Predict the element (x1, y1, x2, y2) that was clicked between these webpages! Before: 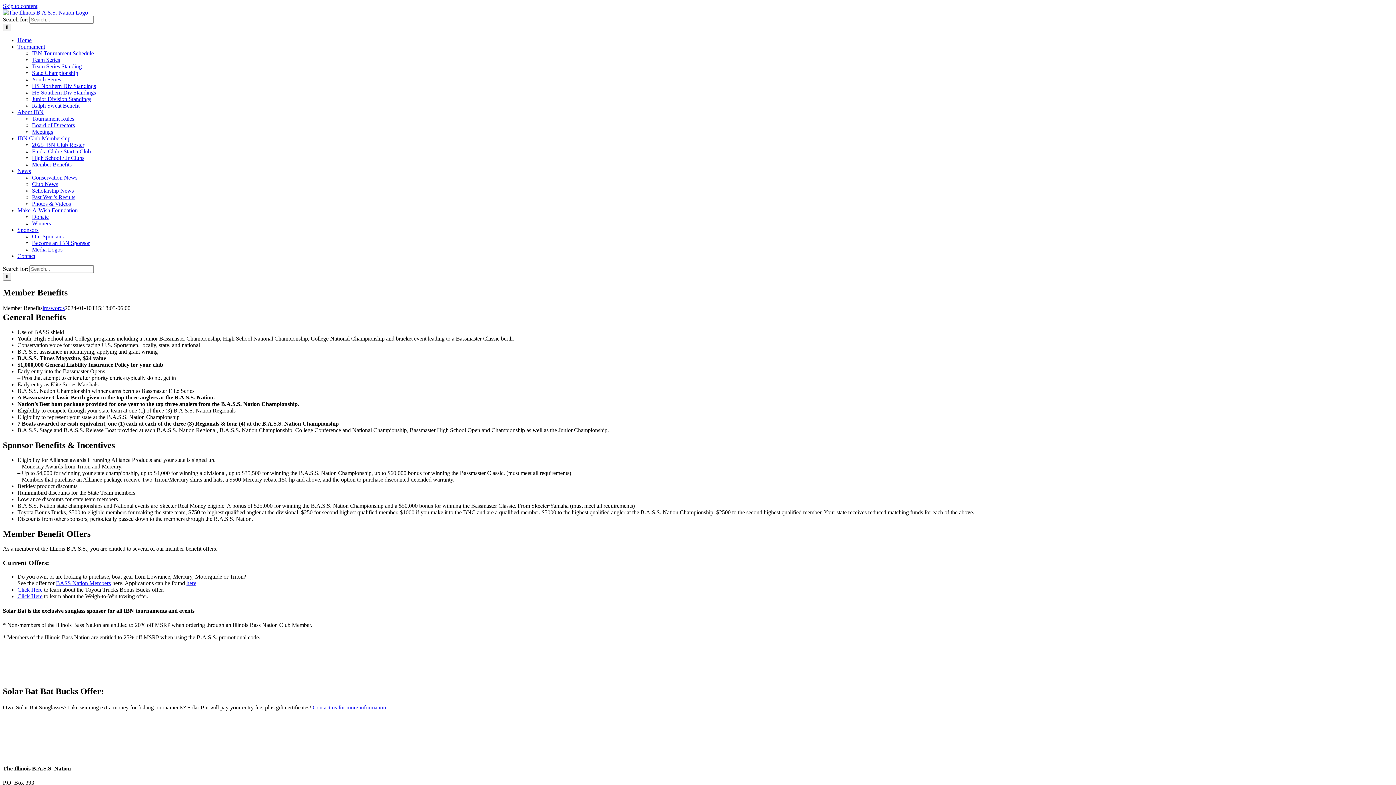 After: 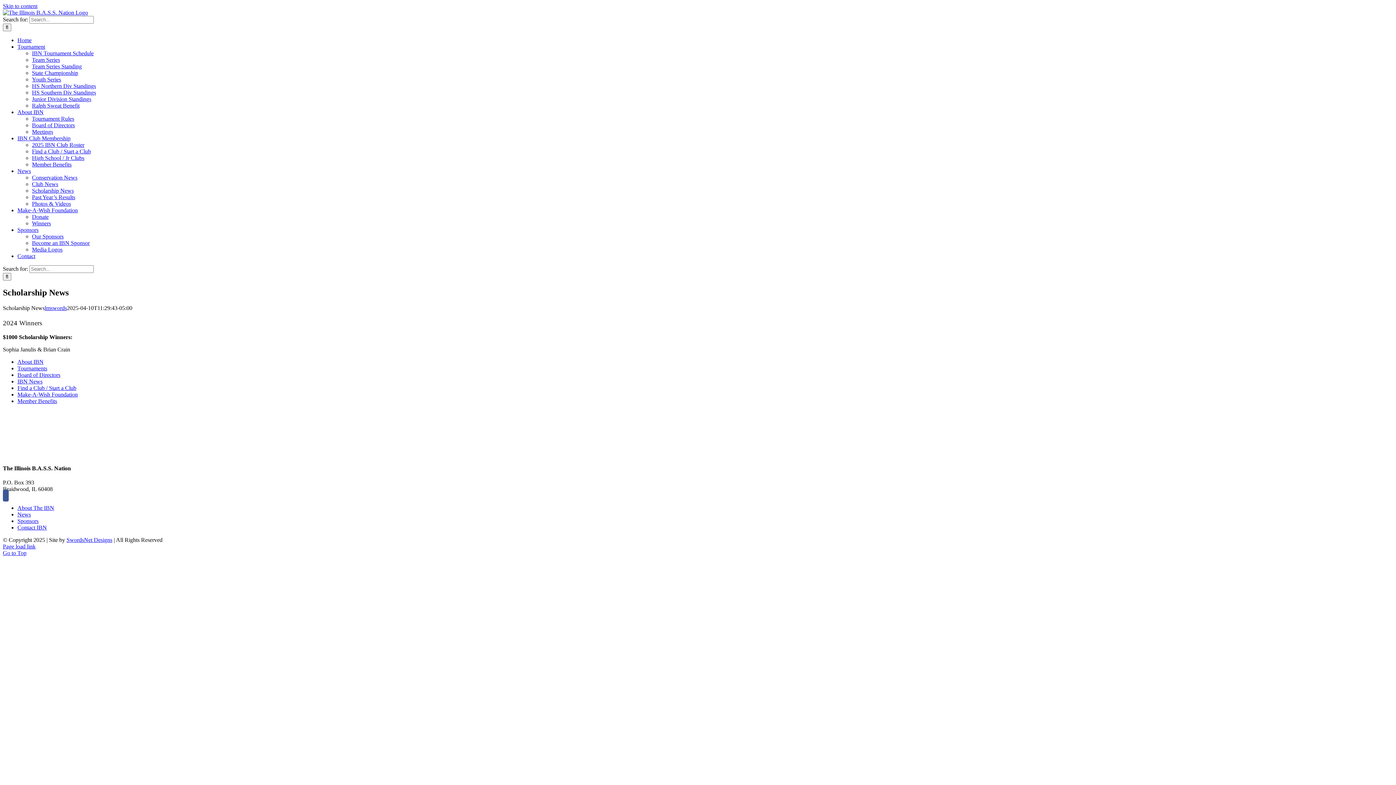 Action: bbox: (32, 187, 73, 193) label: Scholarship News